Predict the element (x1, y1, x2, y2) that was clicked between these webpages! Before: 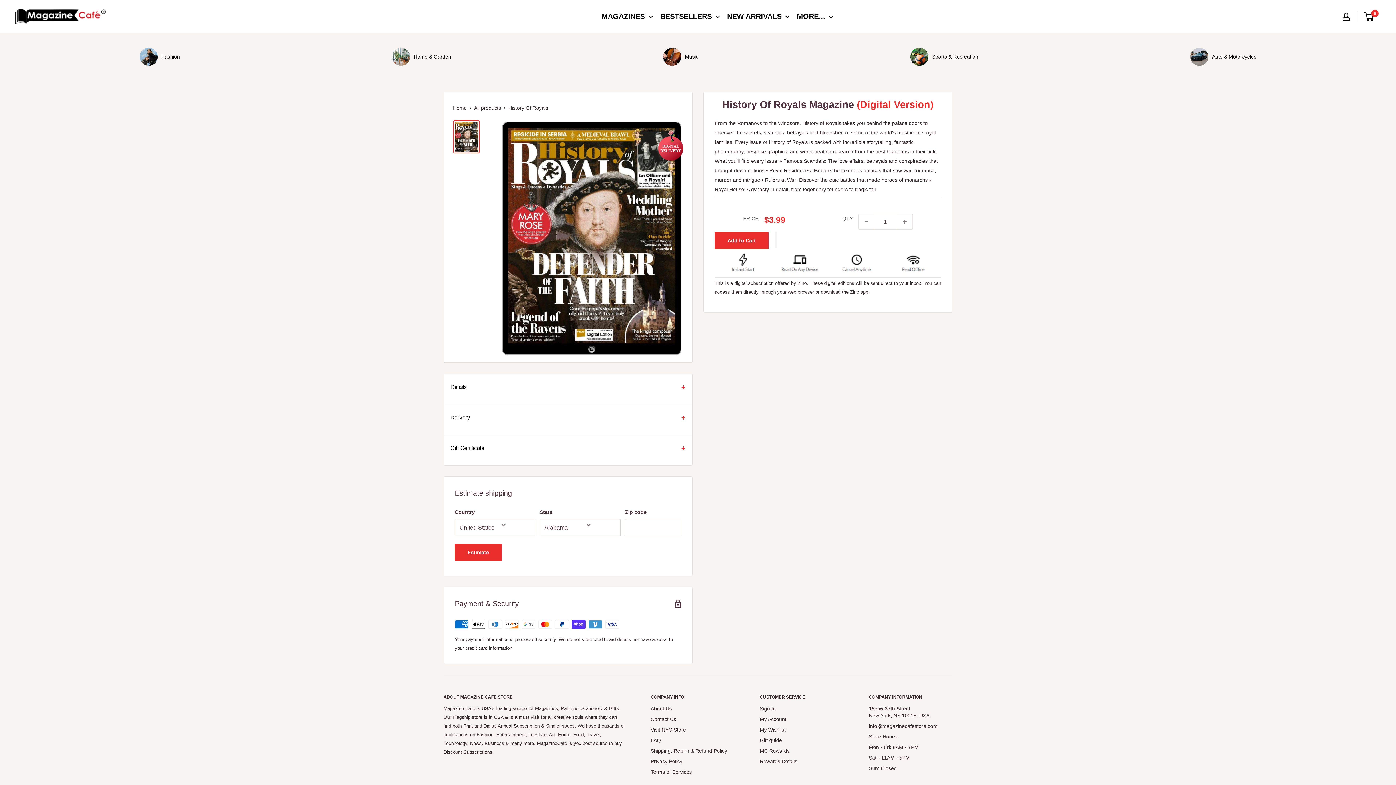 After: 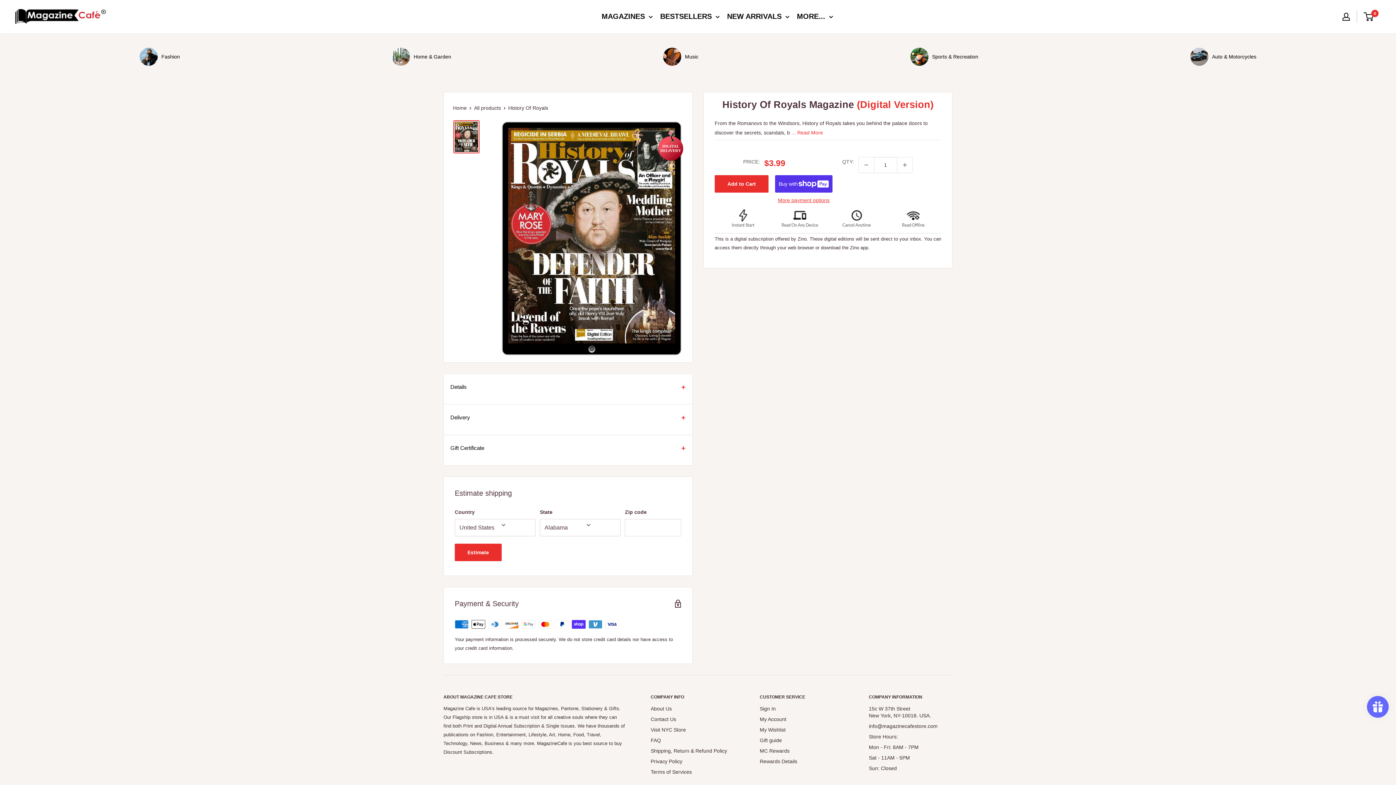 Action: label: Decrease quantity by 1 bbox: (858, 214, 874, 229)